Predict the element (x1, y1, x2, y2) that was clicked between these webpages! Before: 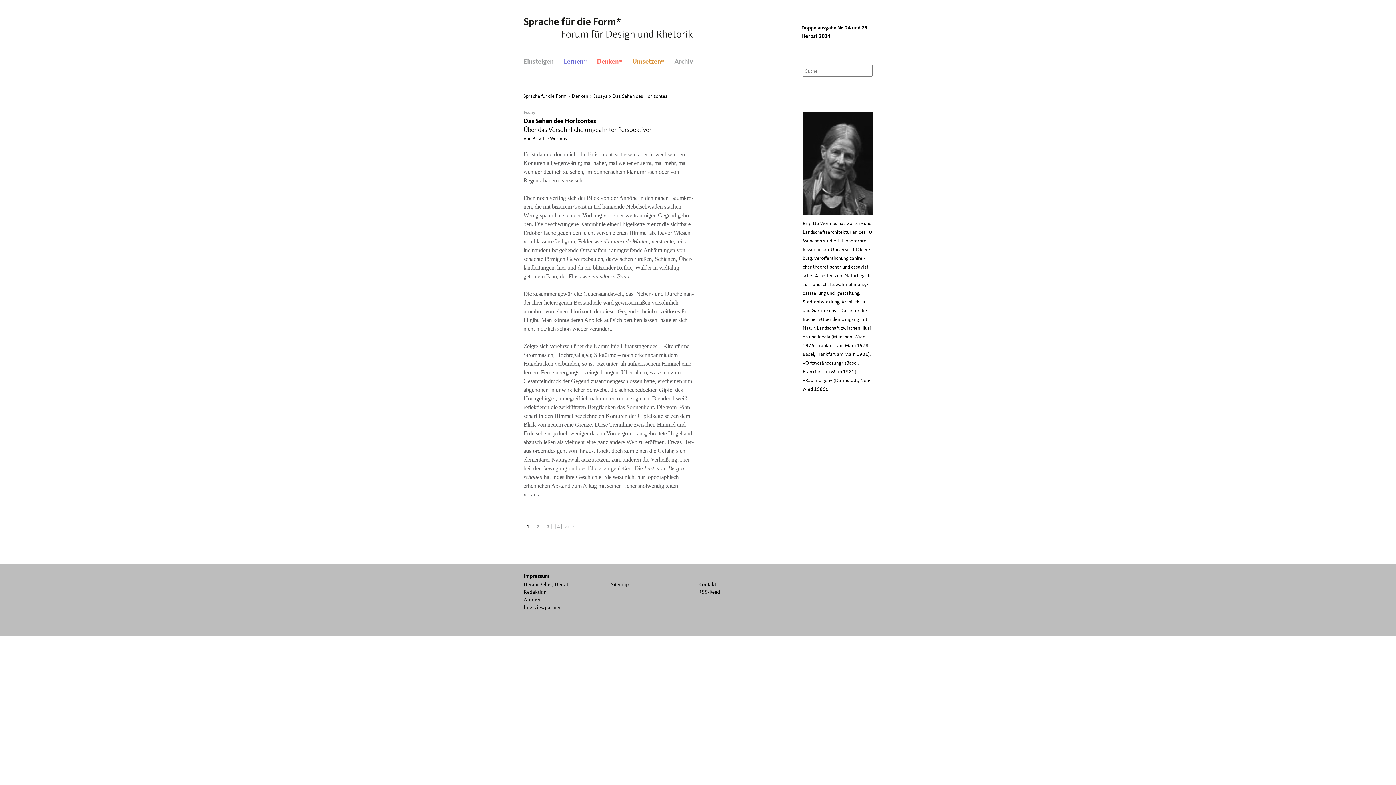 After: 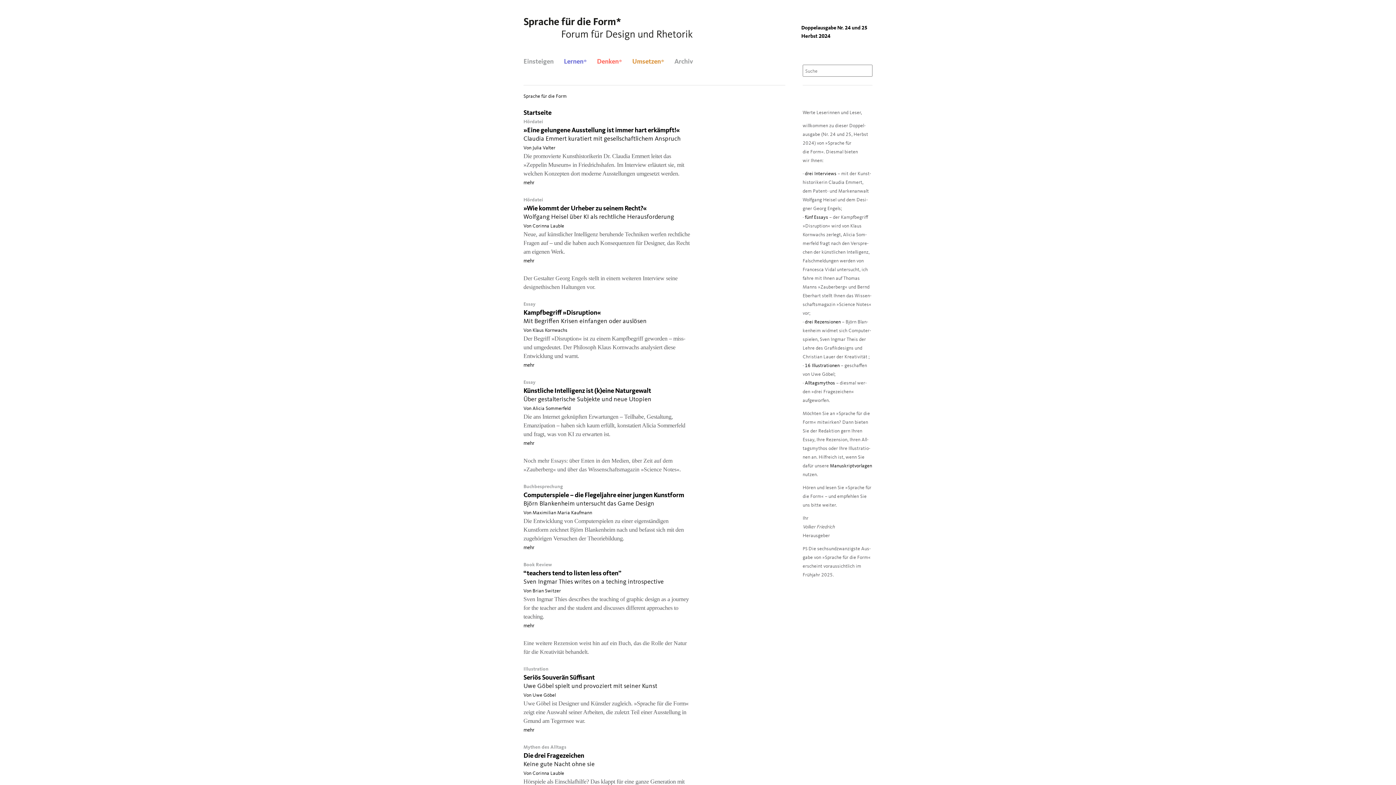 Action: bbox: (523, 17, 692, 41)